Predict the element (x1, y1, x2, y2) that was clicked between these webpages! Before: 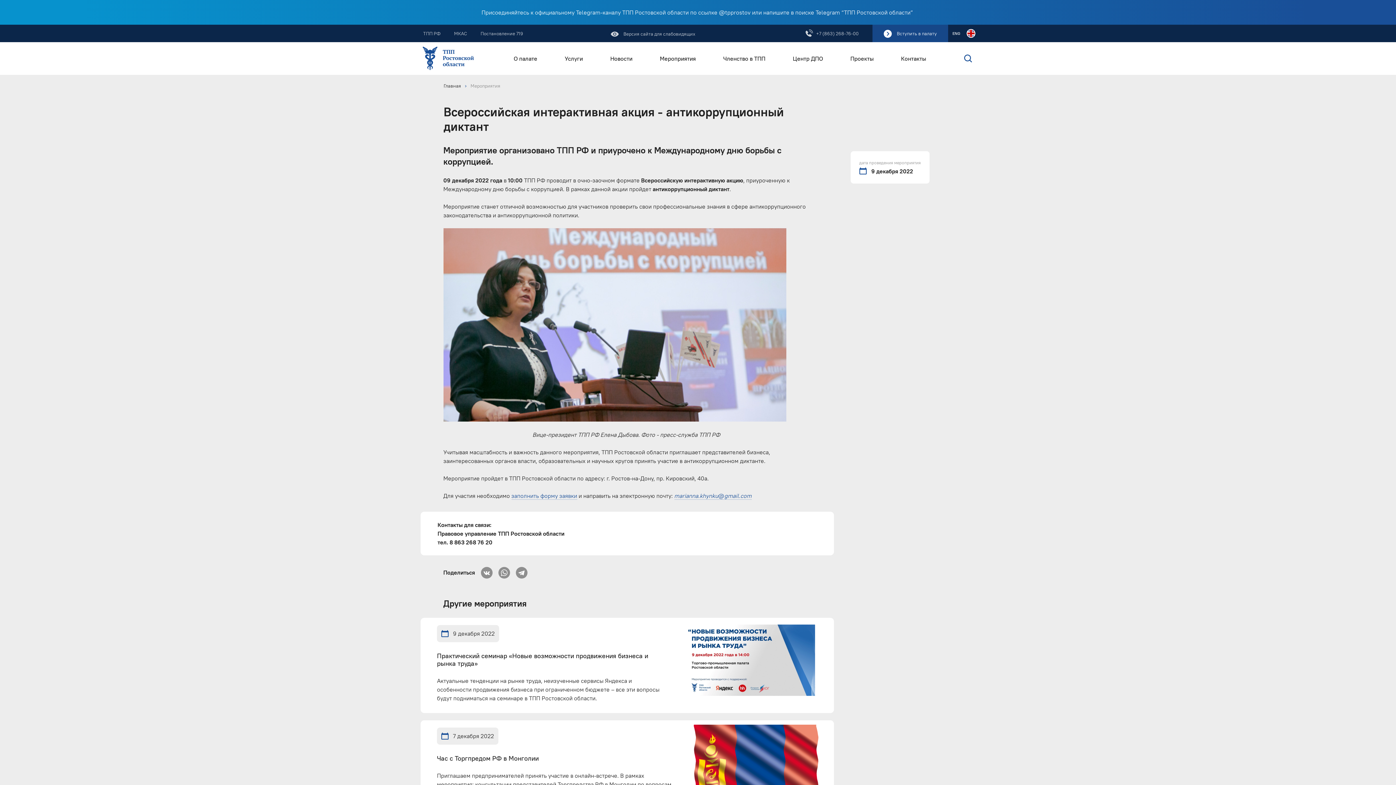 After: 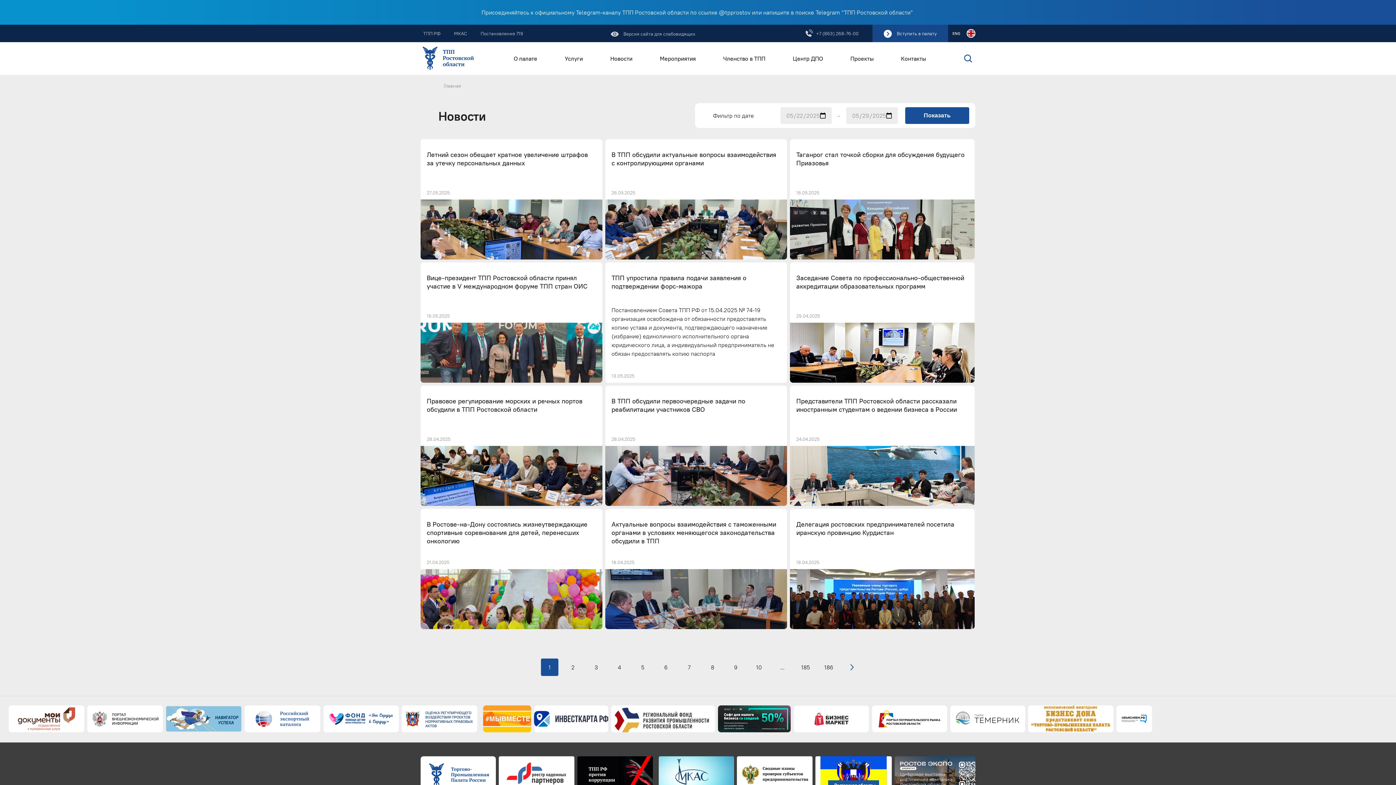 Action: label: Новости bbox: (610, 42, 632, 74)